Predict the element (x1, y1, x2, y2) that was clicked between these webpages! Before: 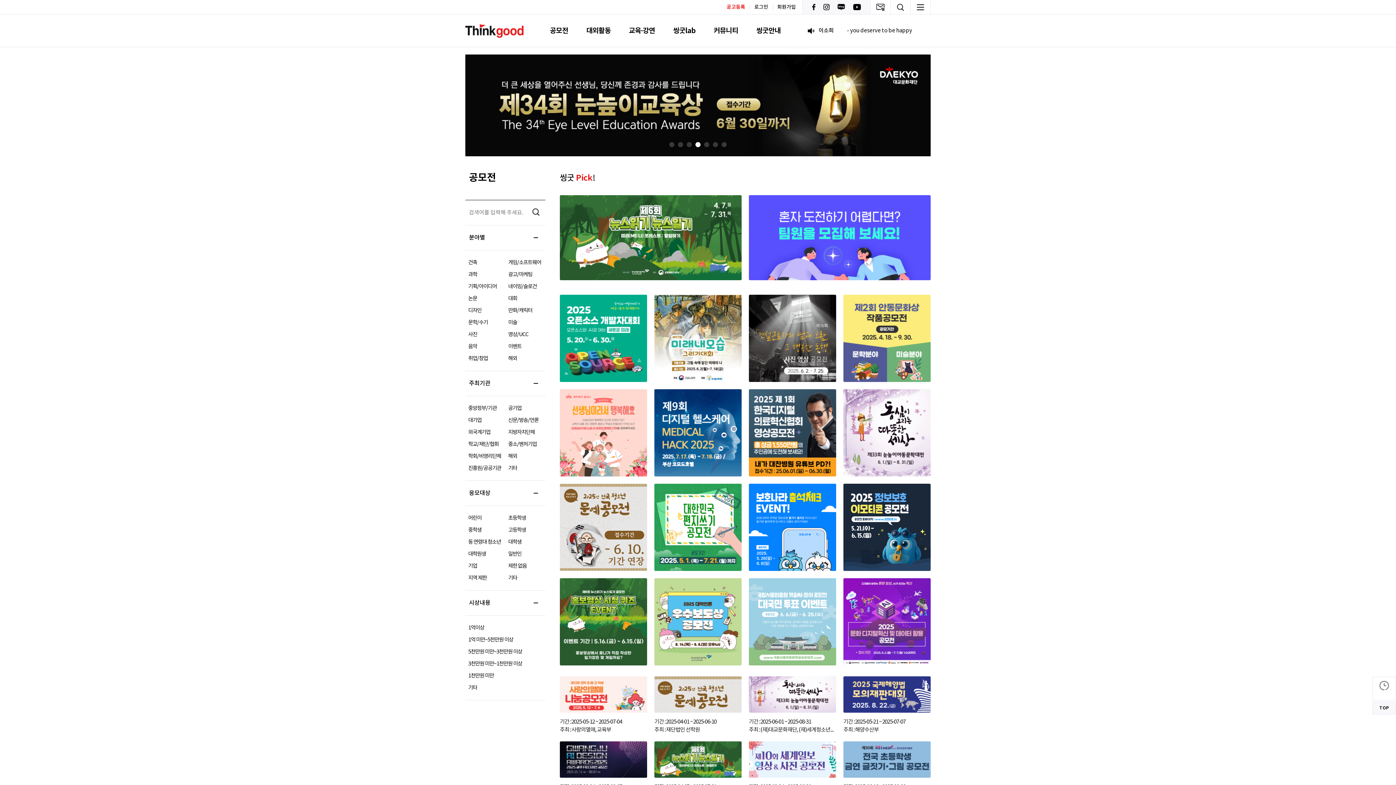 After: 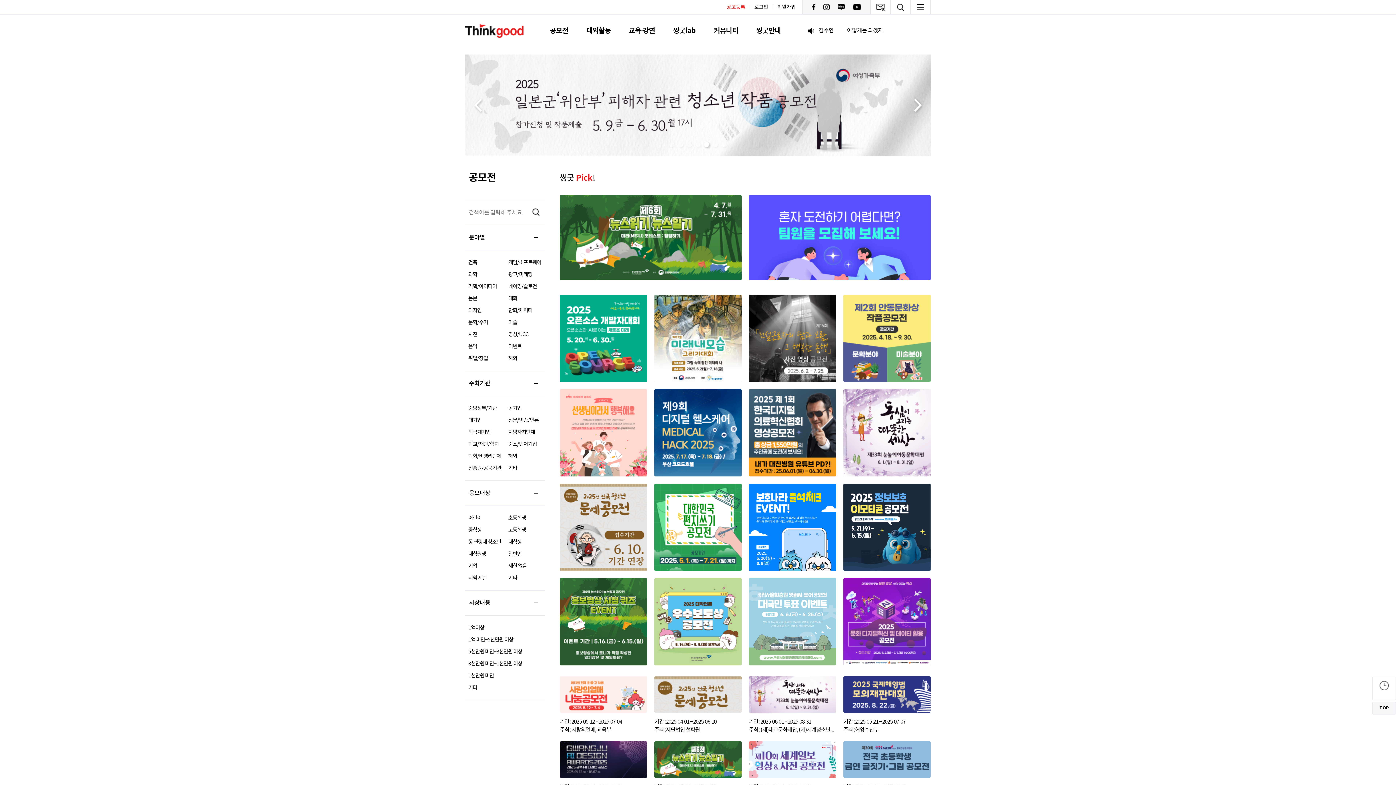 Action: label: Go to slide 5 bbox: (704, 142, 709, 147)